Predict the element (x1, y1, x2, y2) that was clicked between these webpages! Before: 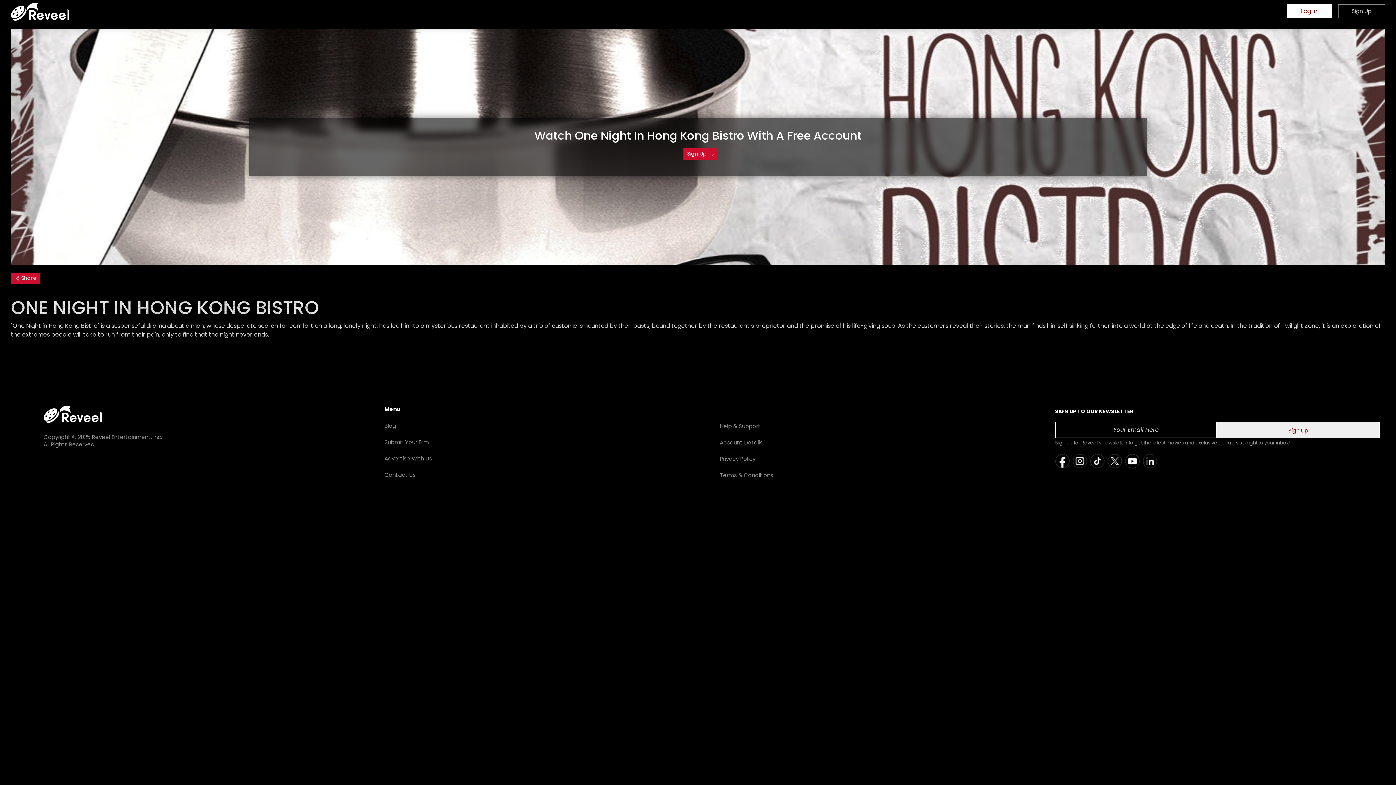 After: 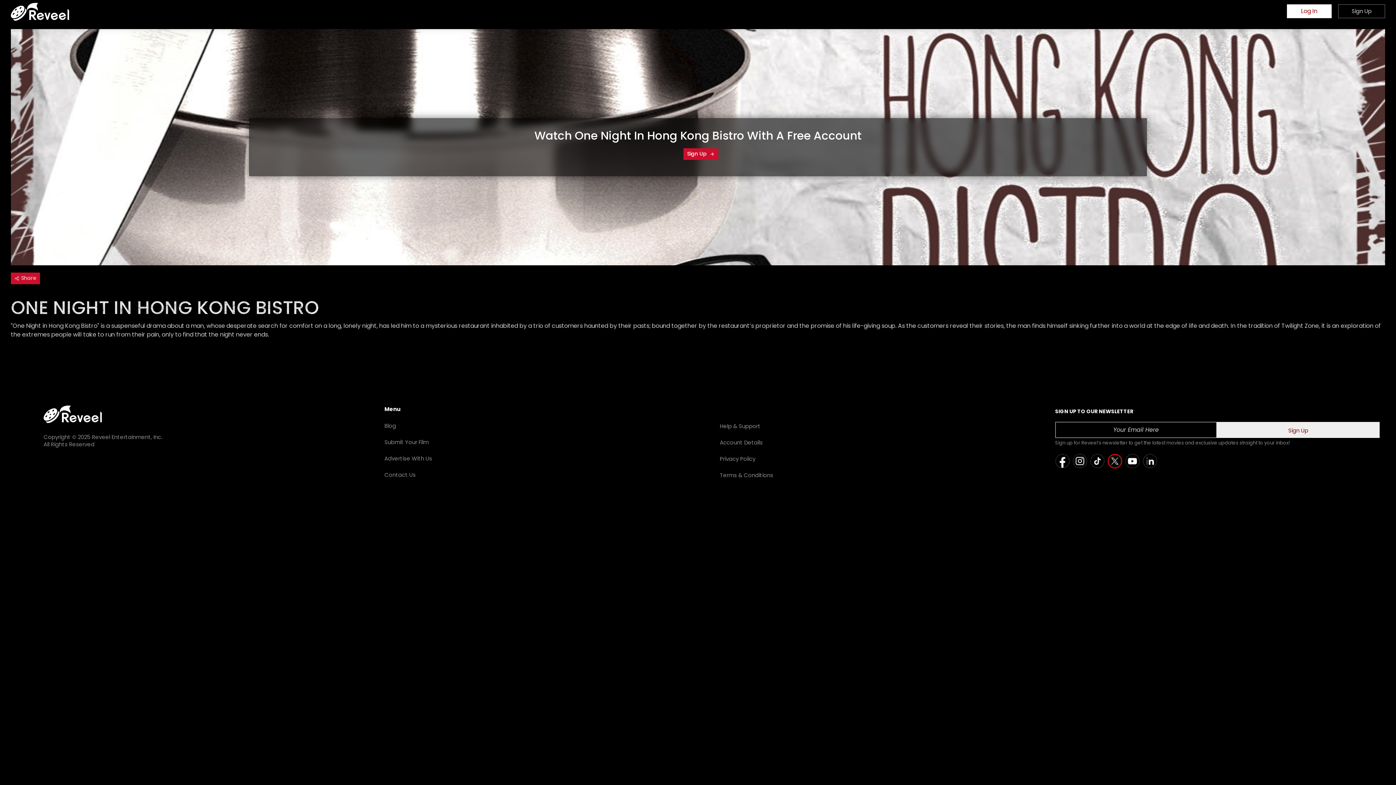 Action: bbox: (1107, 456, 1125, 464)